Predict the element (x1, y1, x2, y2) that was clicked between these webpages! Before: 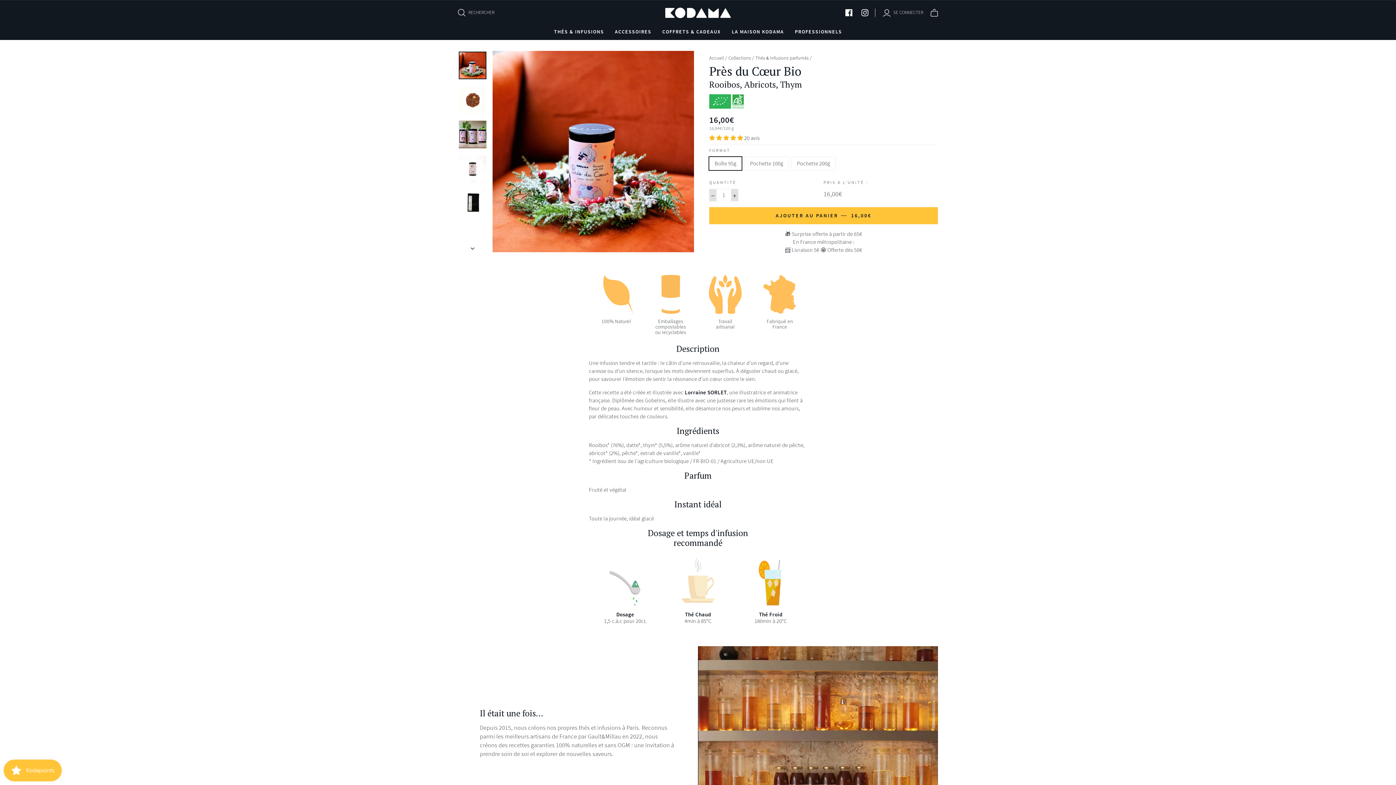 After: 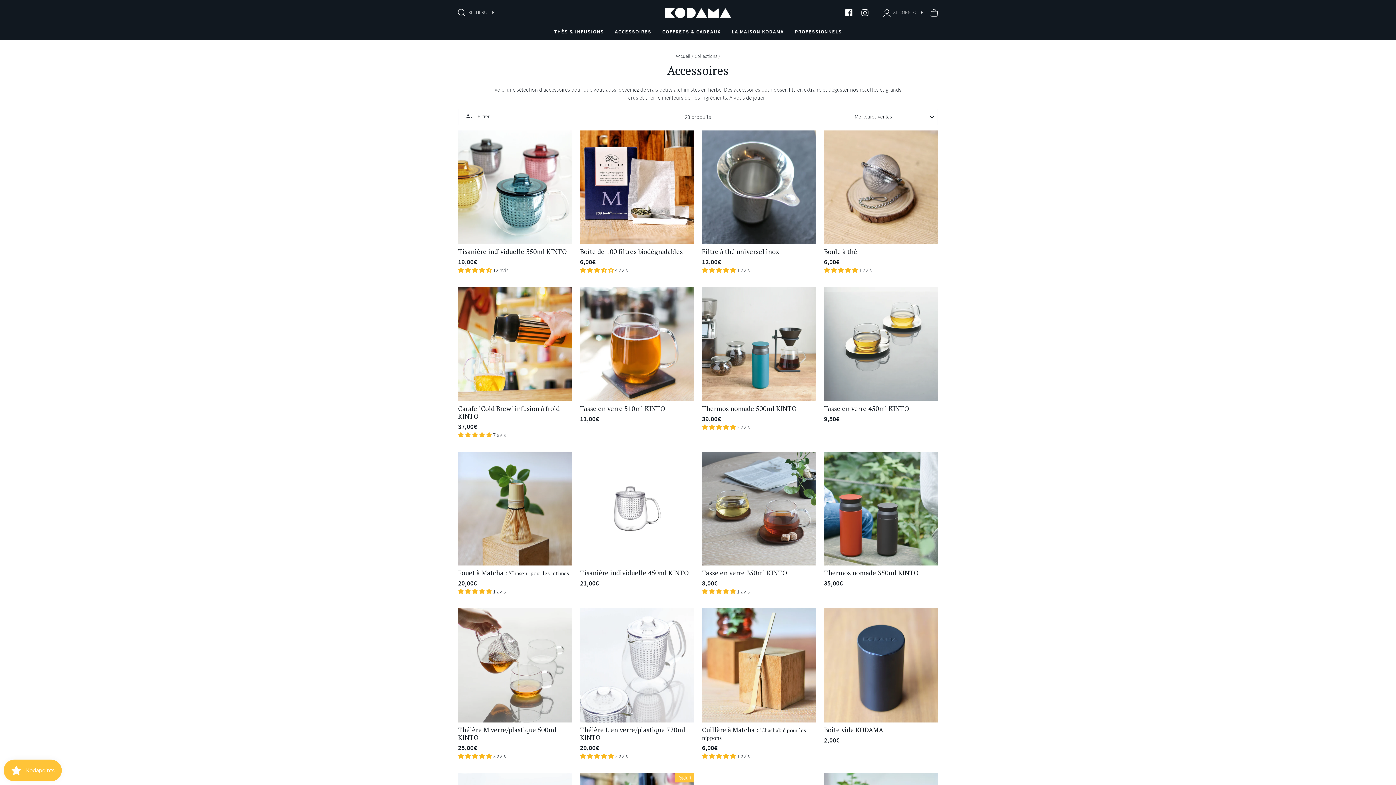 Action: bbox: (609, 23, 657, 39) label: ACCESSOIRES